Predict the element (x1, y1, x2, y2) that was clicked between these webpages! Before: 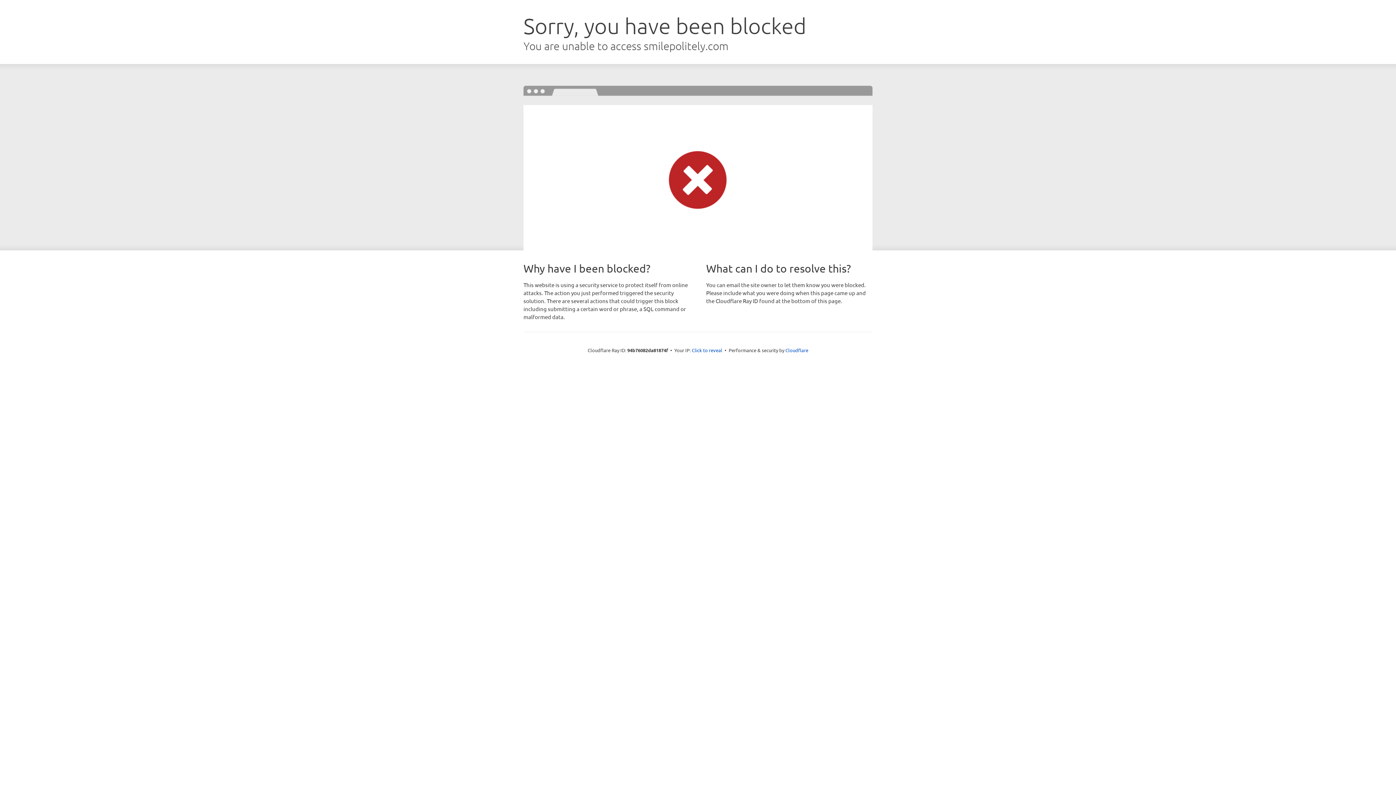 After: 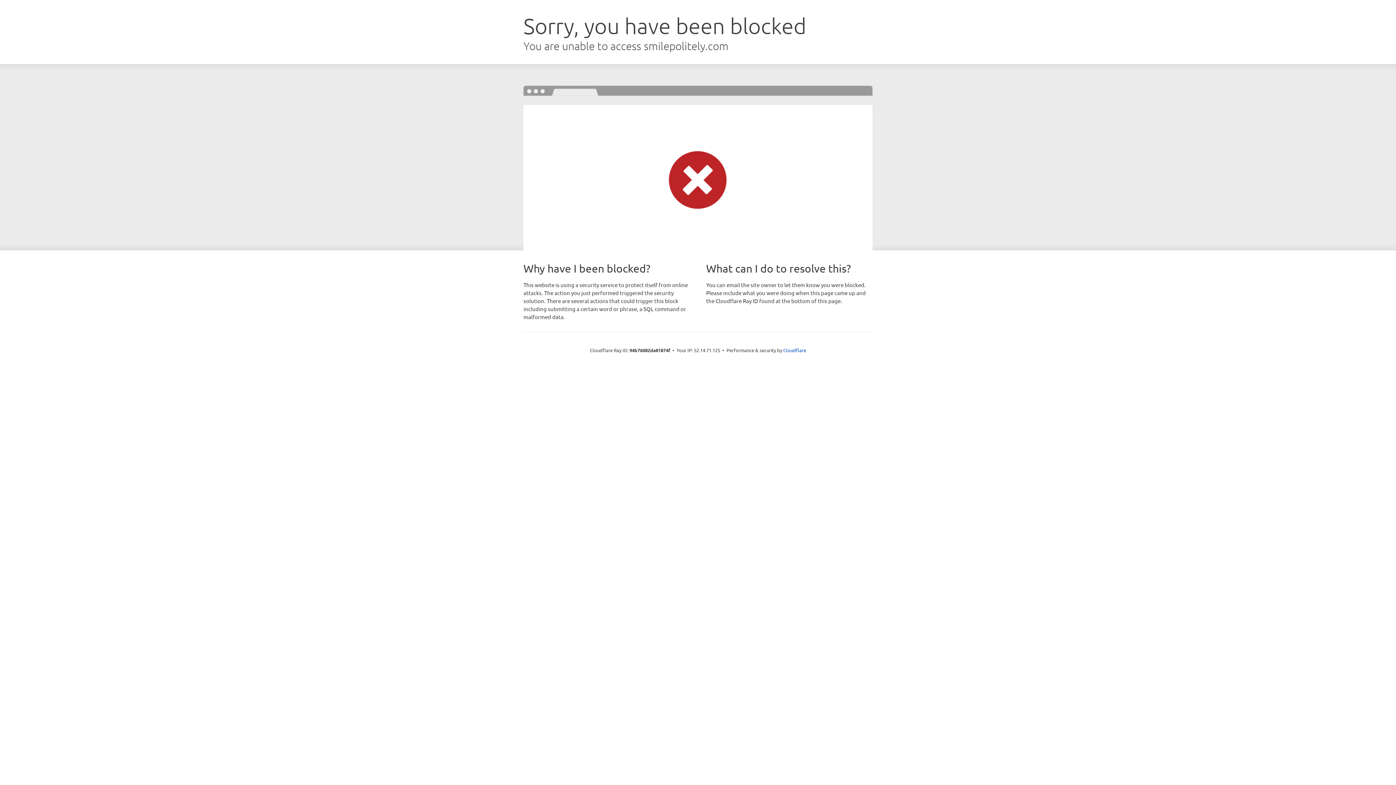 Action: label: Click to reveal bbox: (692, 346, 722, 353)